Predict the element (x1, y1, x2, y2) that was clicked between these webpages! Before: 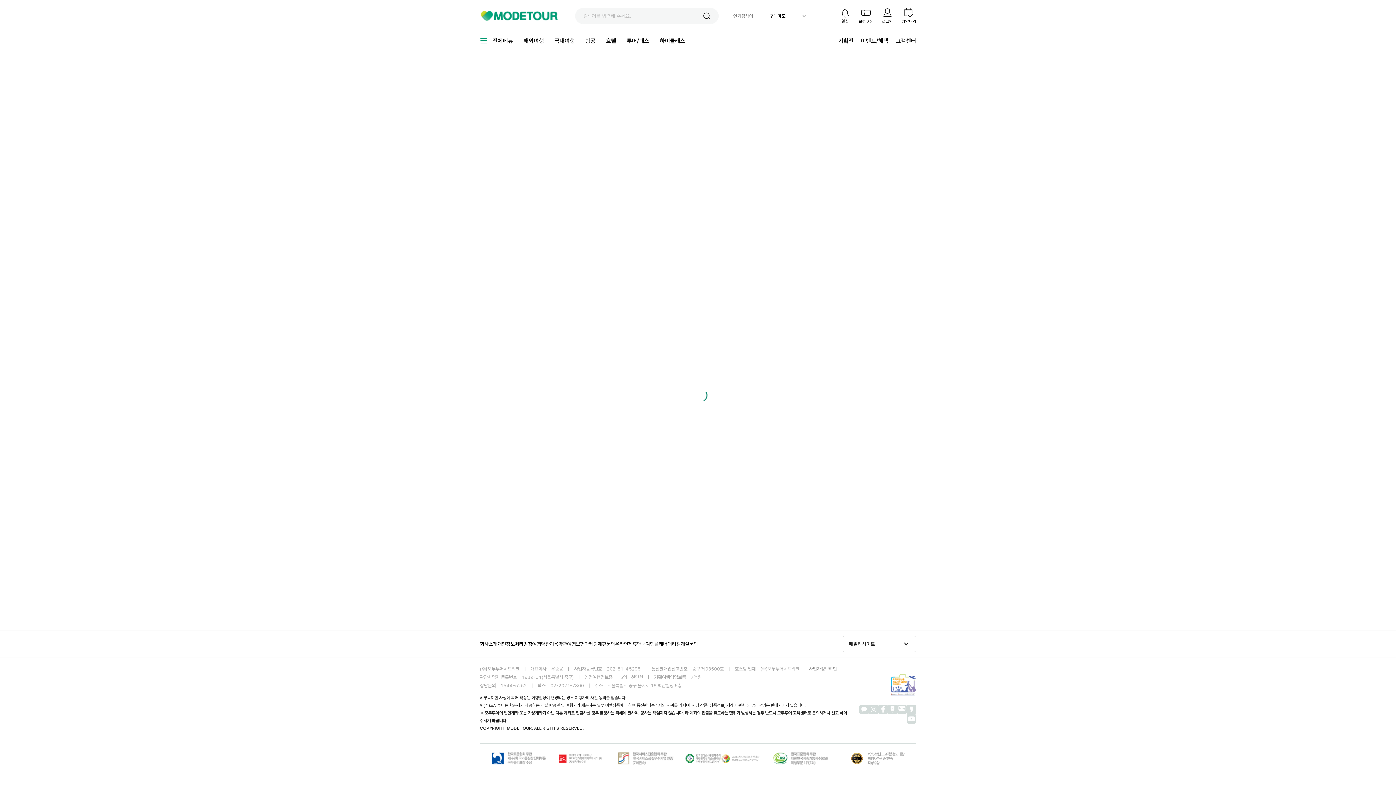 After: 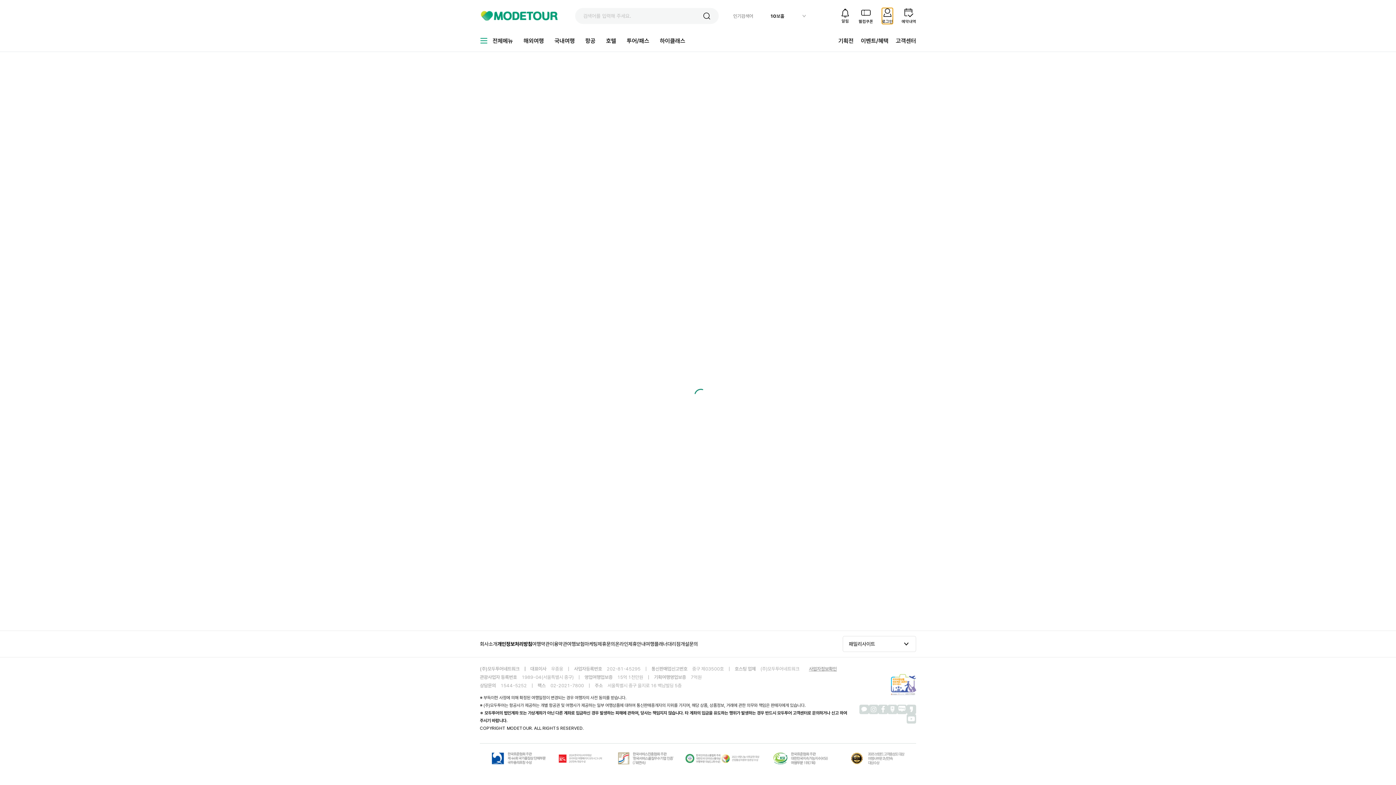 Action: bbox: (882, 8, 893, 24) label: 로그인